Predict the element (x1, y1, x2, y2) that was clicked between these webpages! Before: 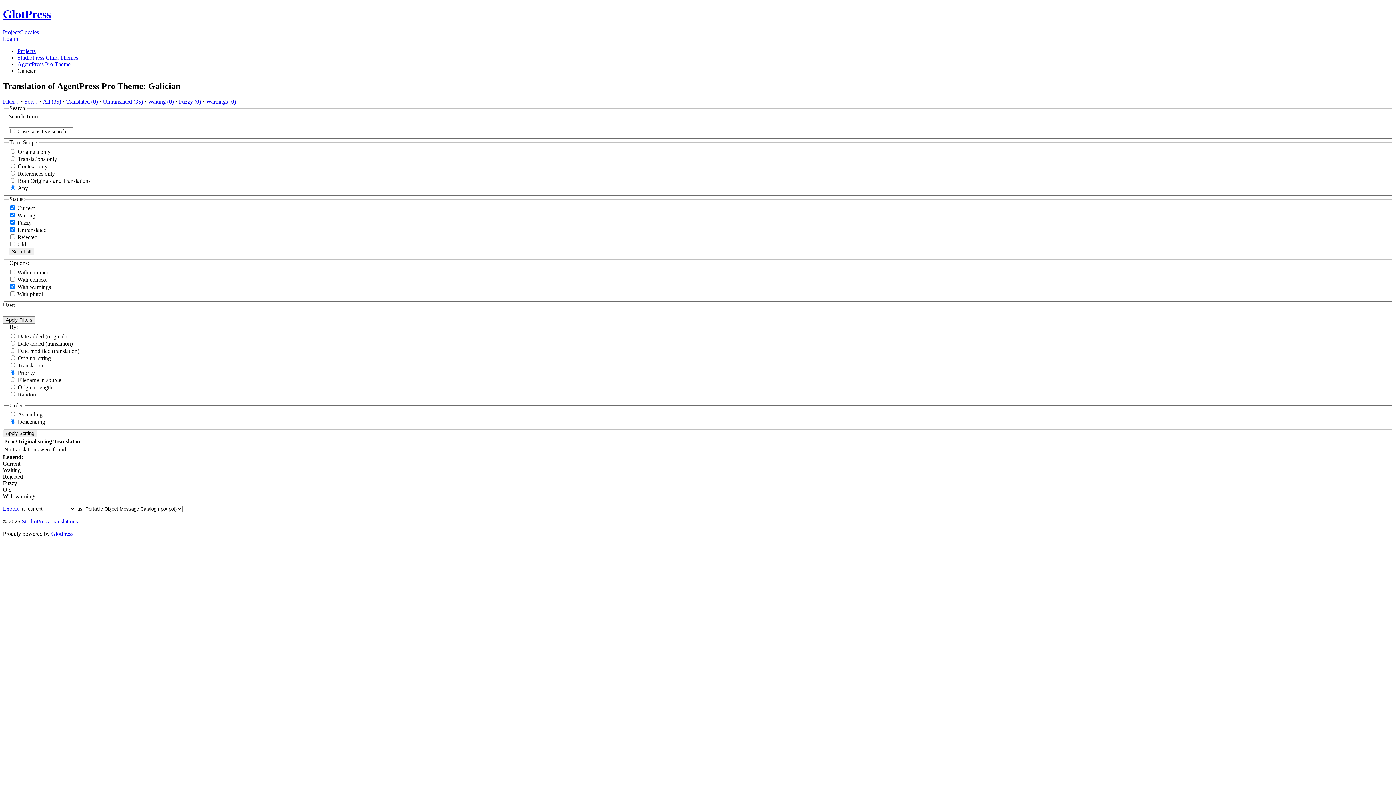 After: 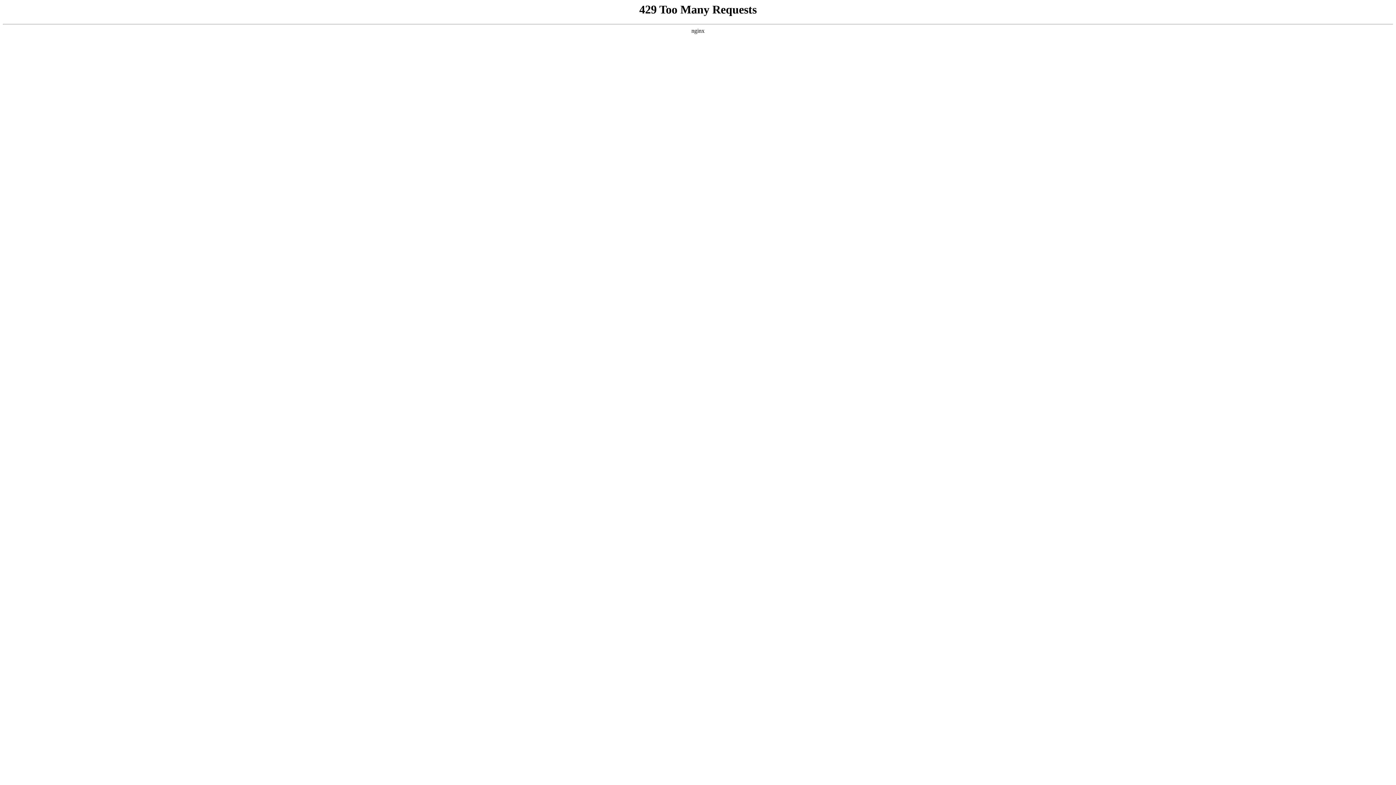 Action: label: Projects bbox: (17, 47, 35, 54)